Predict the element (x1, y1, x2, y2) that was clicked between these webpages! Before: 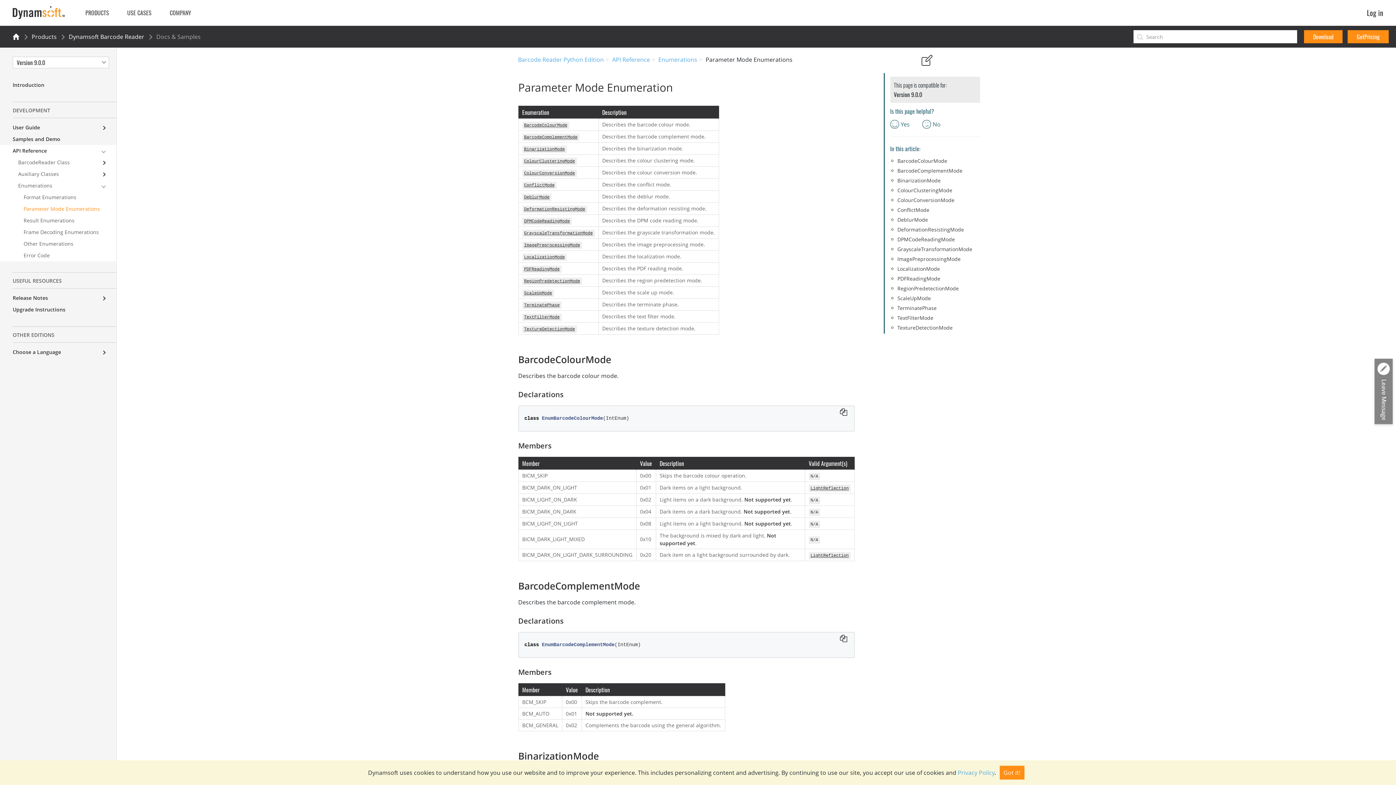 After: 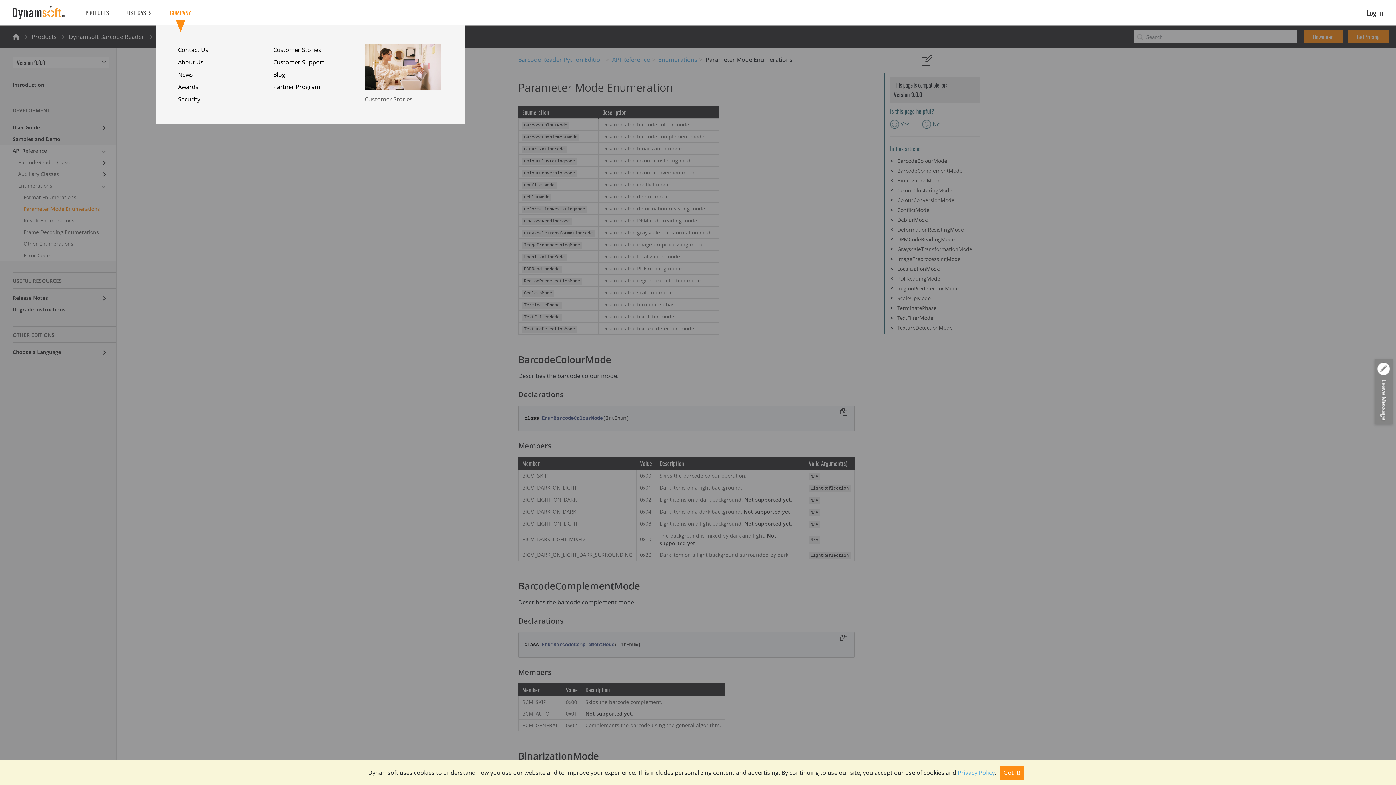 Action: label: COMPANY bbox: (169, 0, 191, 25)